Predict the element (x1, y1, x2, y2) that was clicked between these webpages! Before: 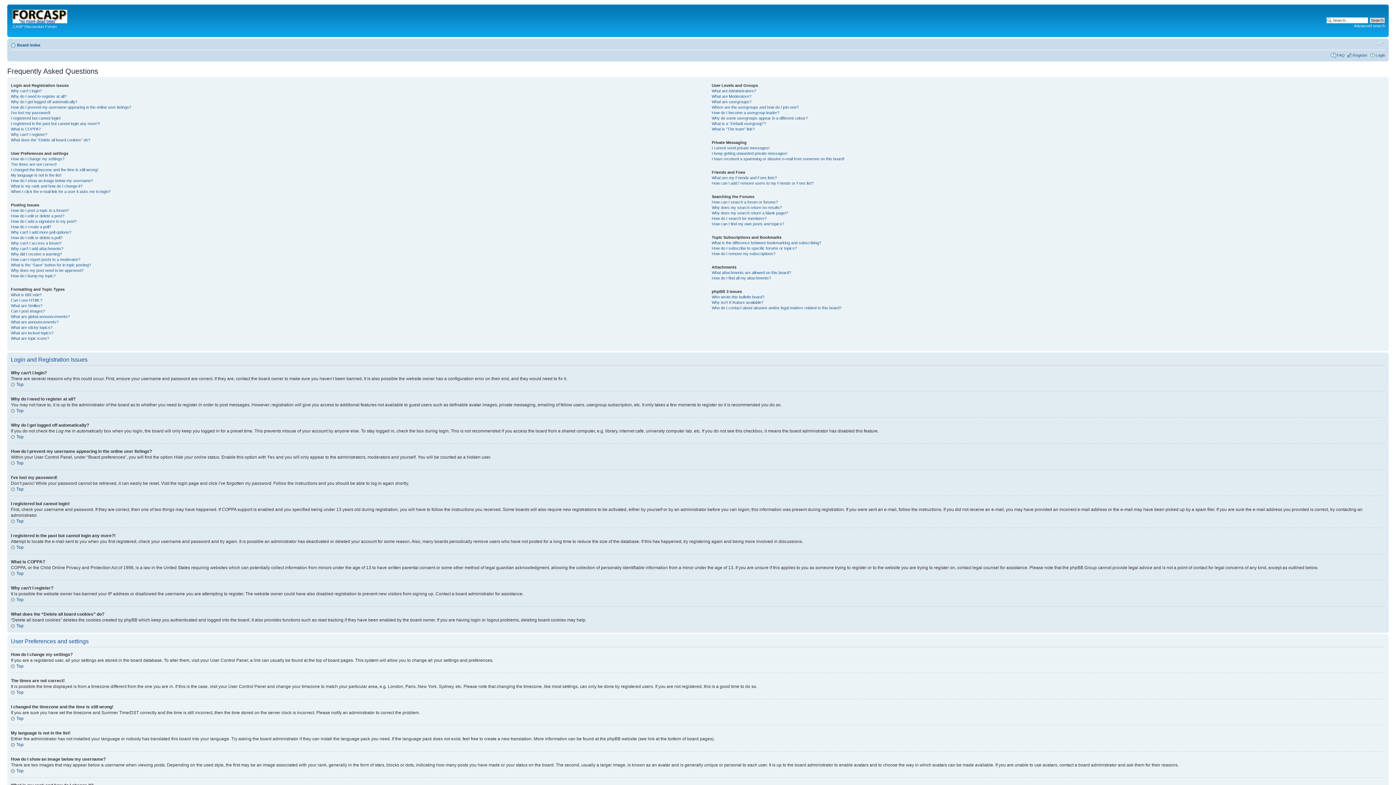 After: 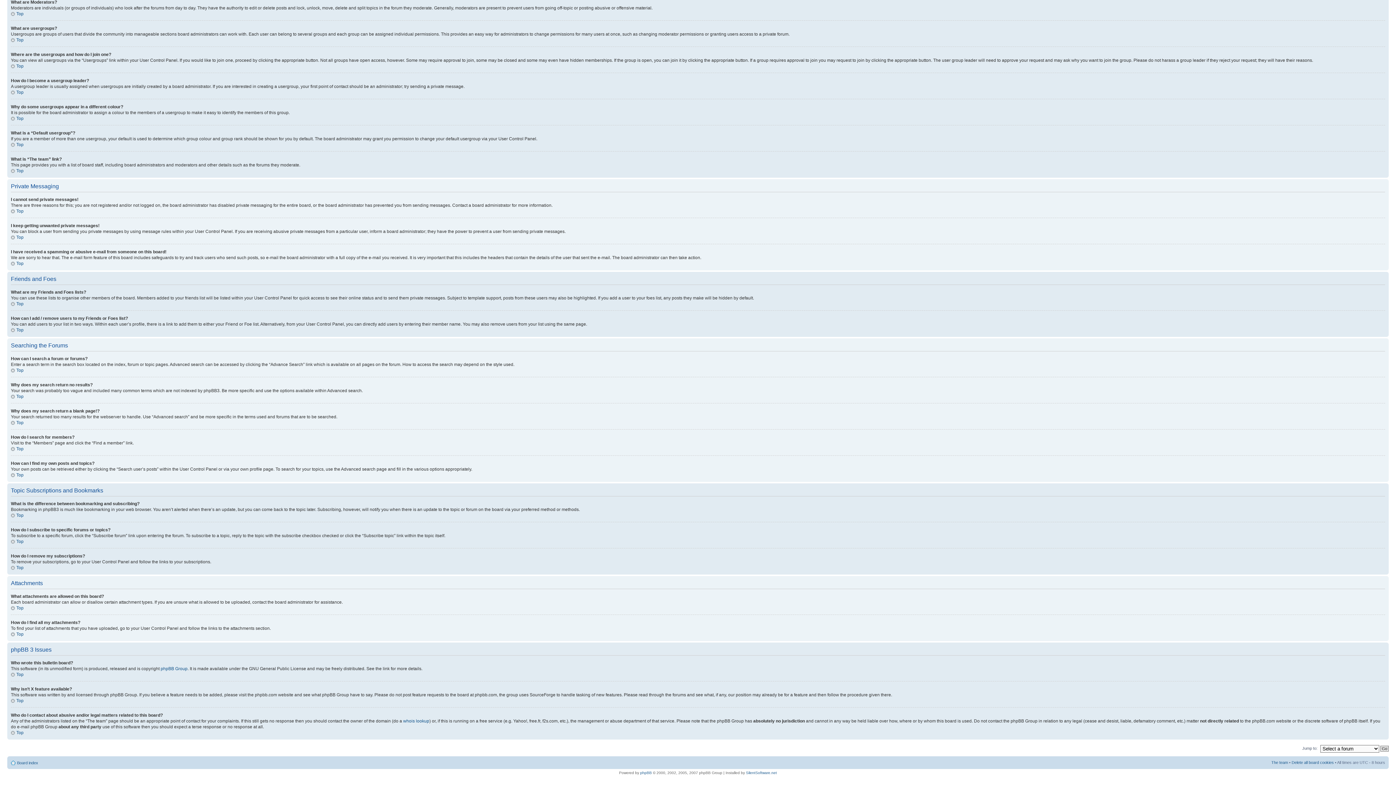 Action: bbox: (711, 294, 764, 299) label: Who wrote this bulletin board?